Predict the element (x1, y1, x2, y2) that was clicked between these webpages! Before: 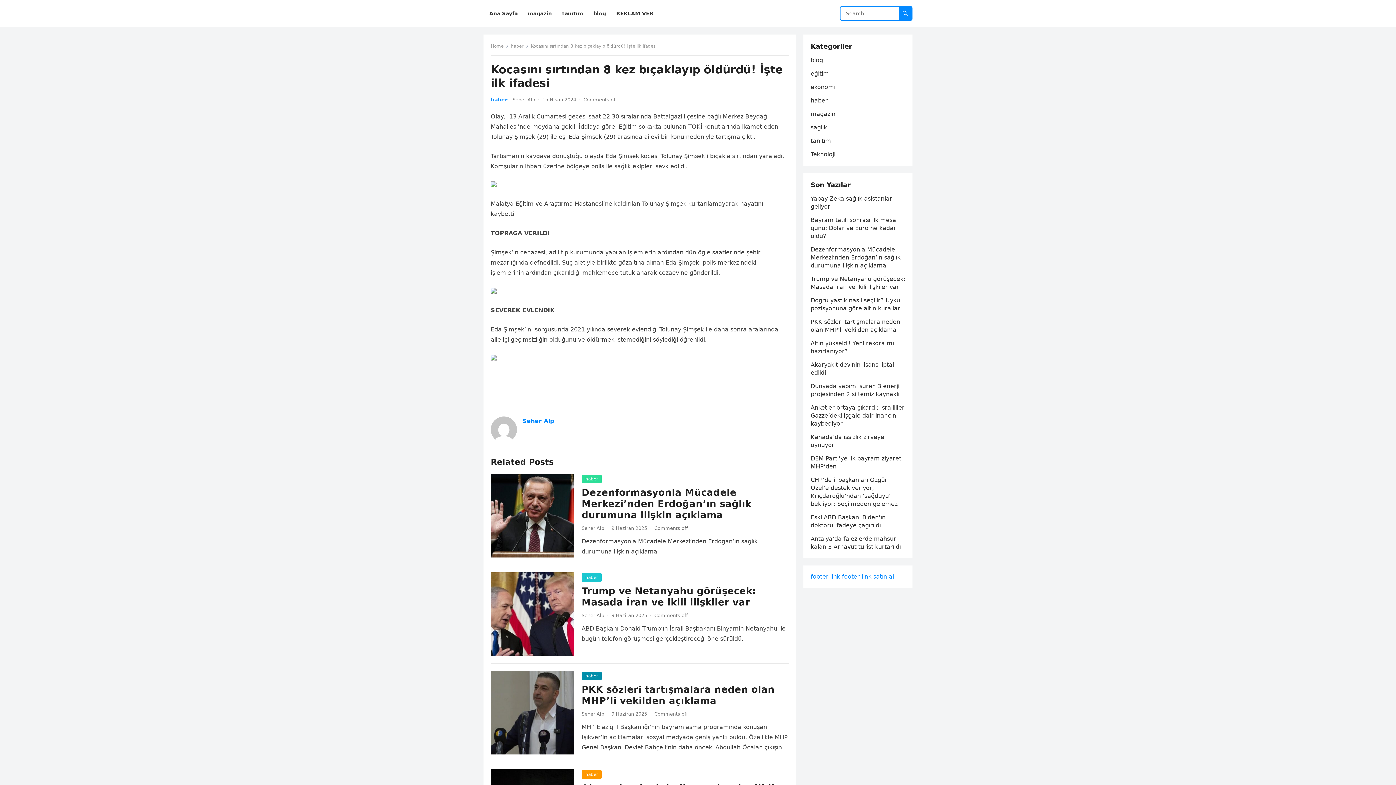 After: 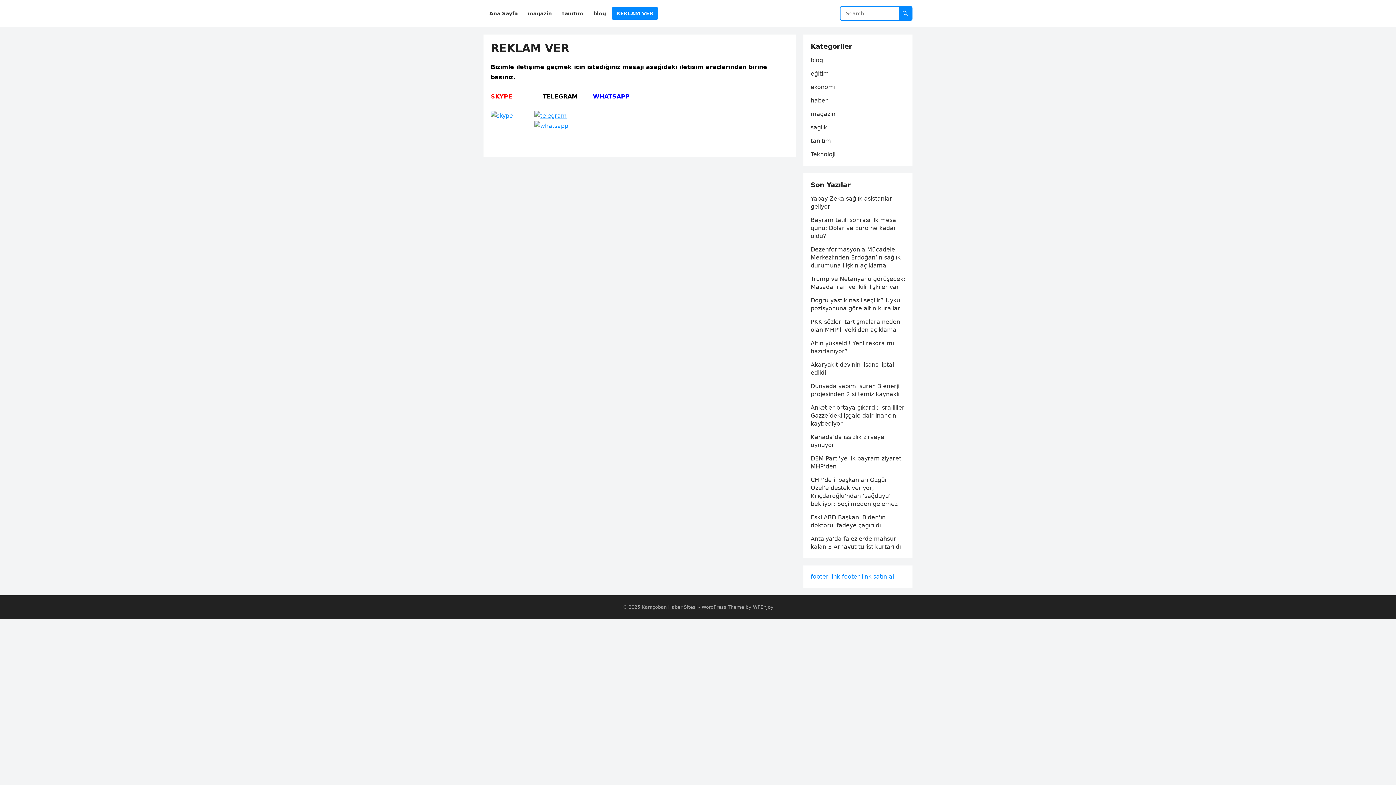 Action: bbox: (612, 0, 658, 27) label: REKLAM VER